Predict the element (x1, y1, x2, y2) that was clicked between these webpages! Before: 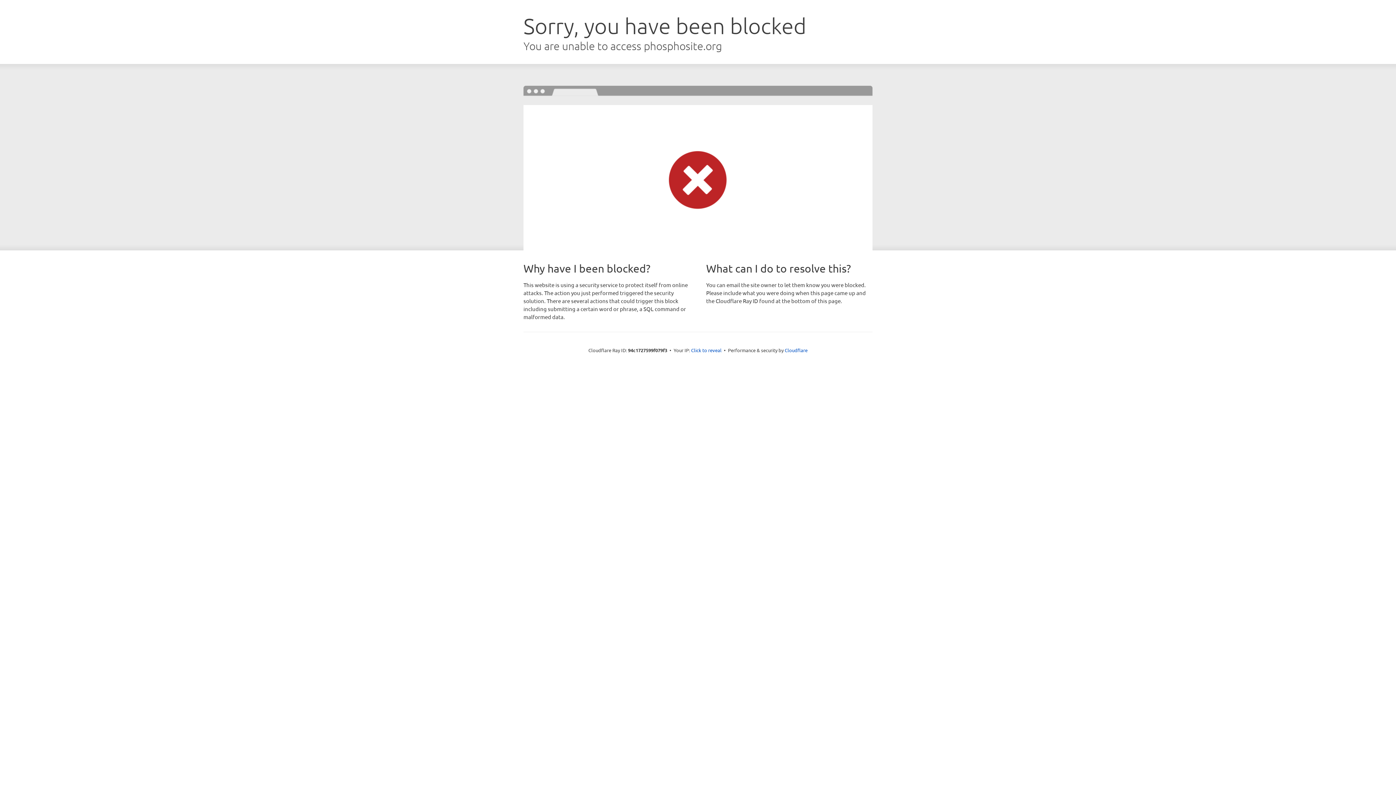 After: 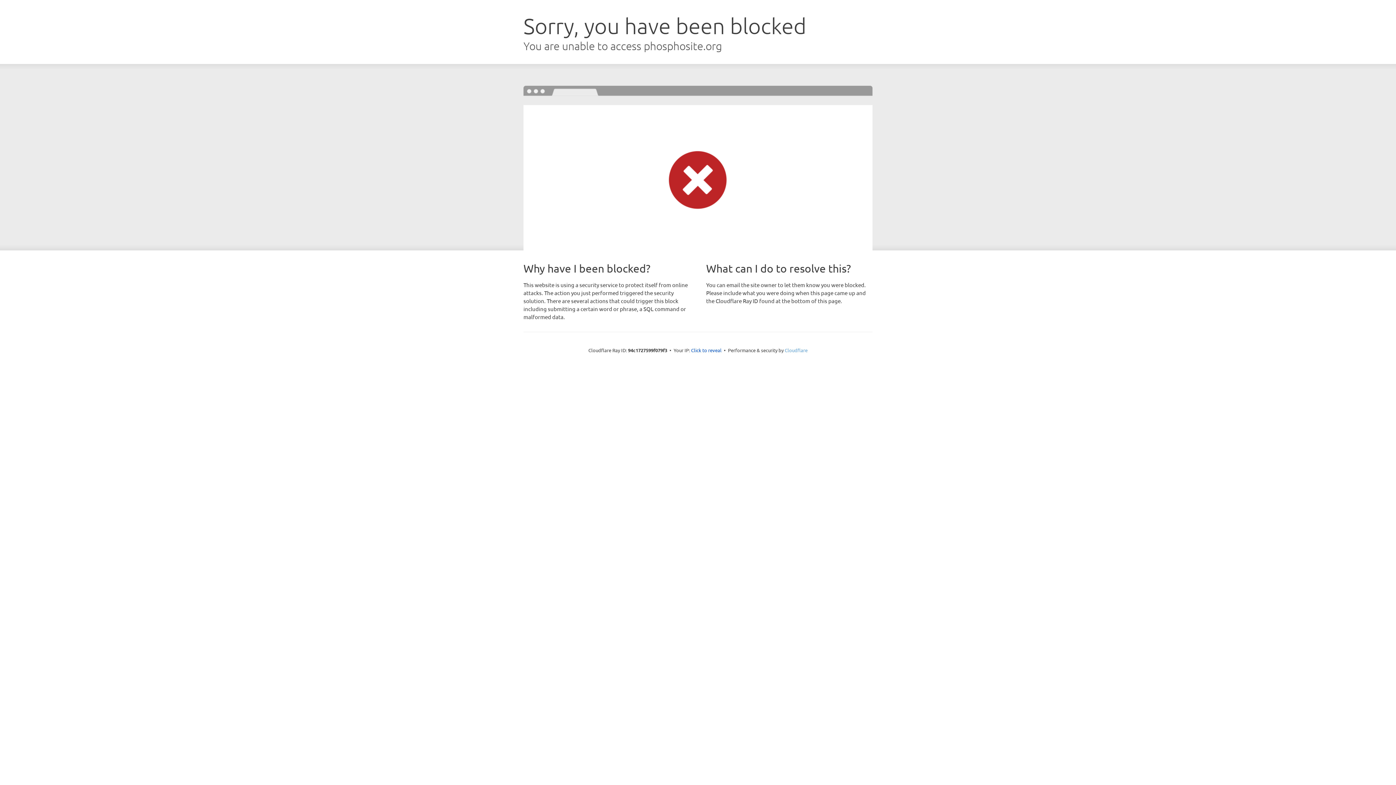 Action: label: Cloudflare bbox: (784, 347, 807, 353)